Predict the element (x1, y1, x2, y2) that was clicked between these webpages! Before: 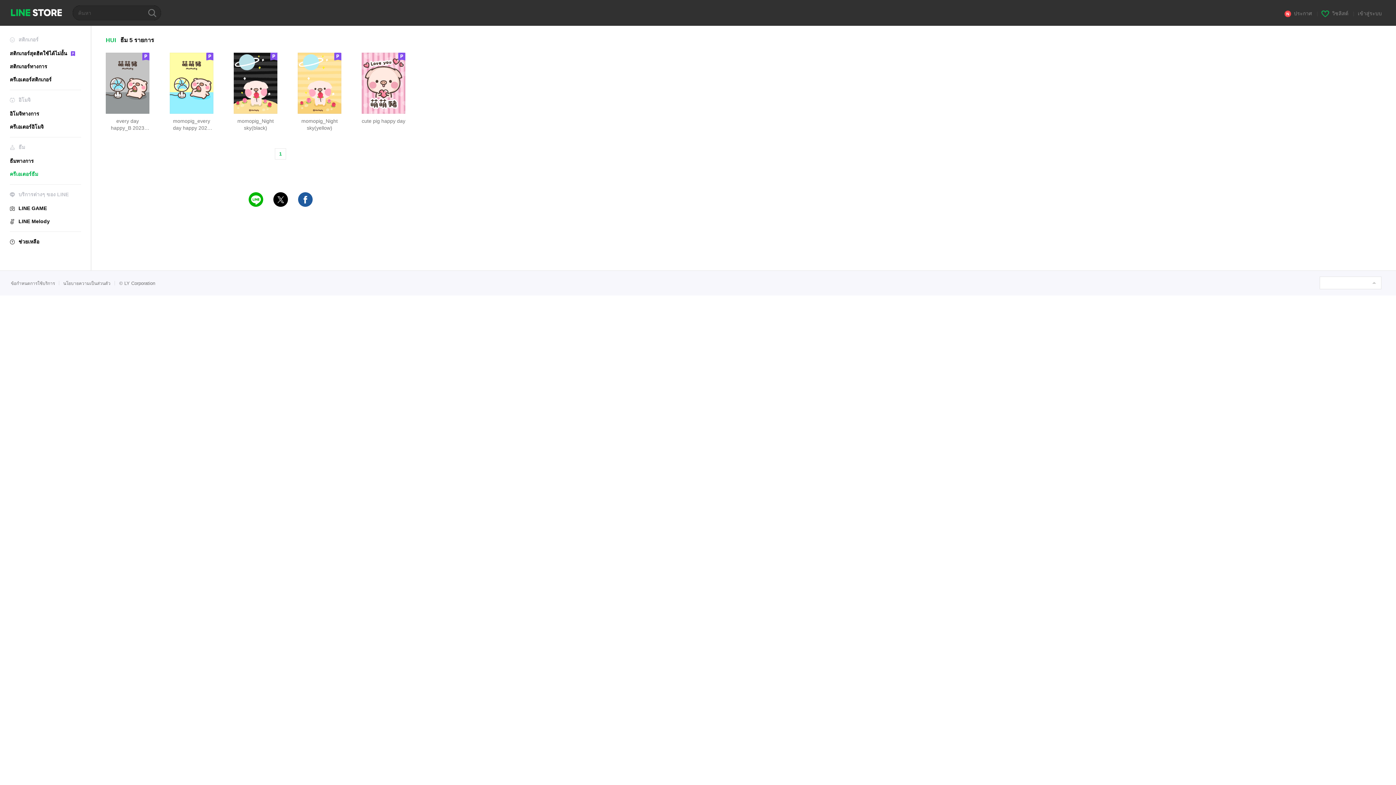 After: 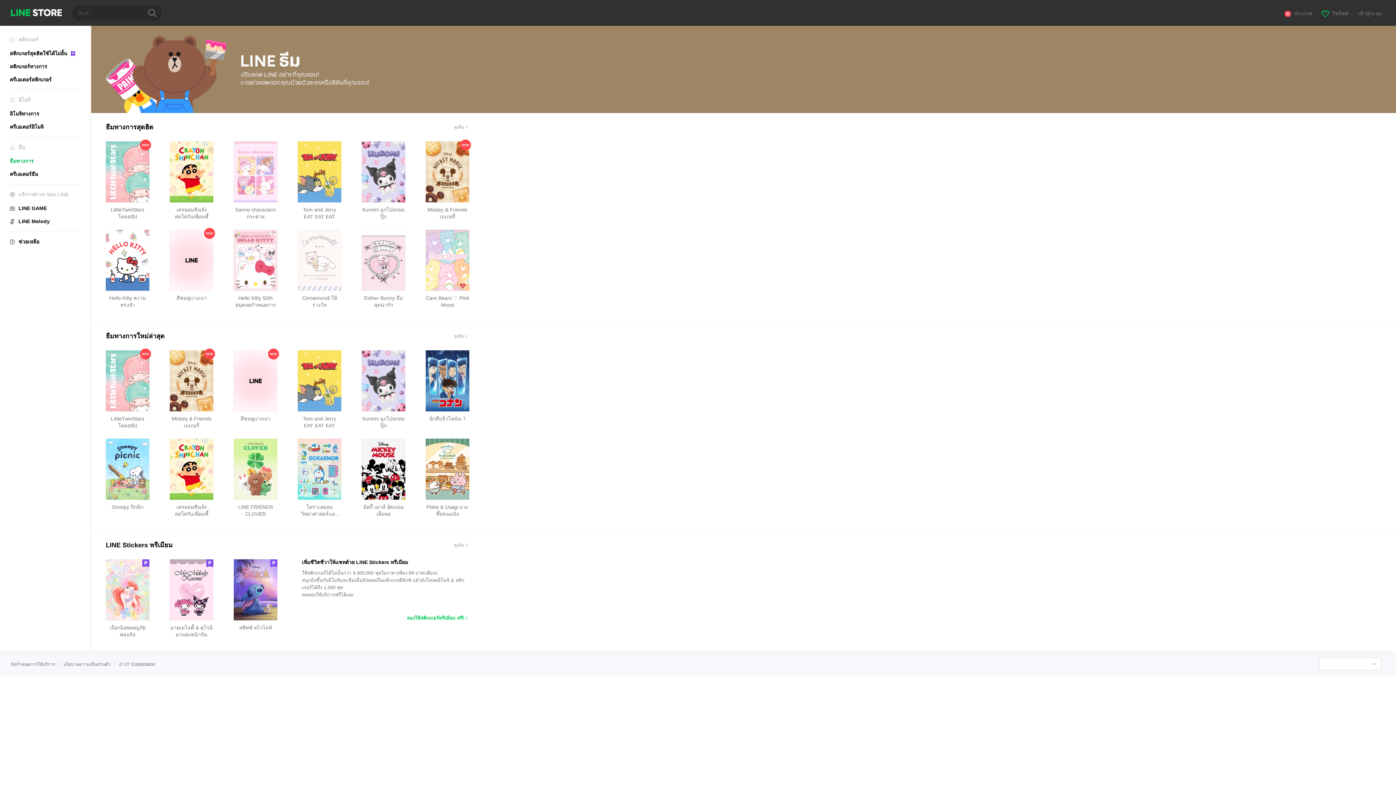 Action: label: ธีมทางการ bbox: (9, 158, 33, 164)